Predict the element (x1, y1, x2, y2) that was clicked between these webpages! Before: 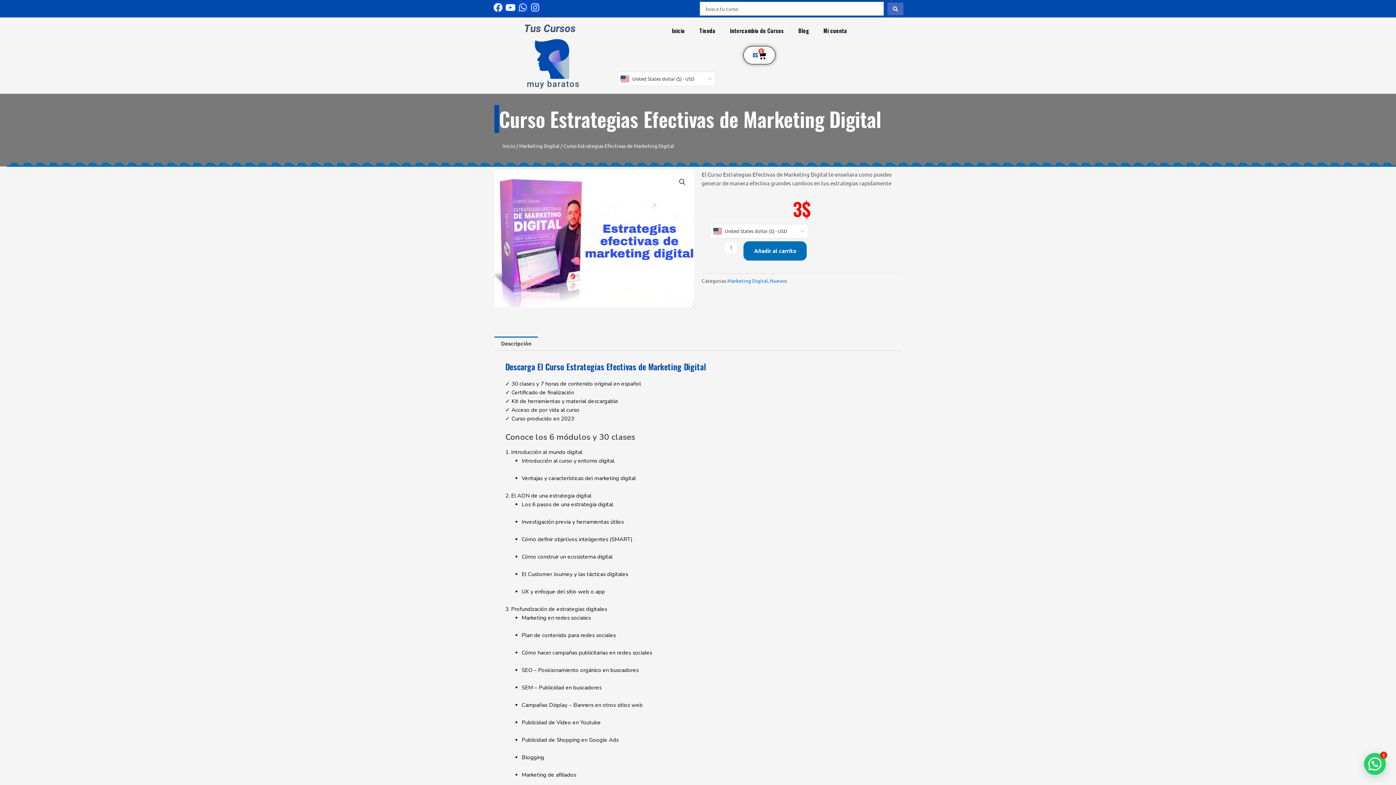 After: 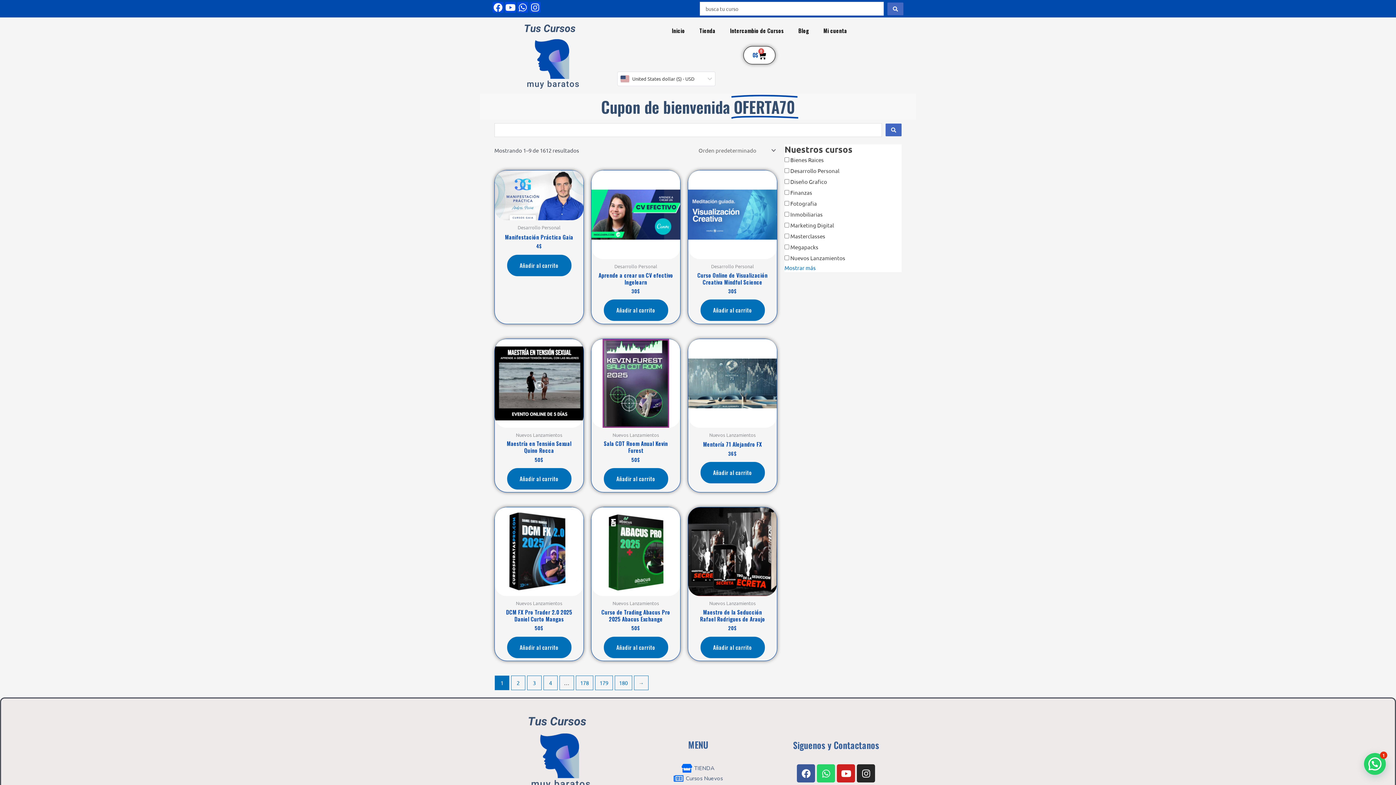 Action: label: Nuevos bbox: (770, 277, 787, 283)